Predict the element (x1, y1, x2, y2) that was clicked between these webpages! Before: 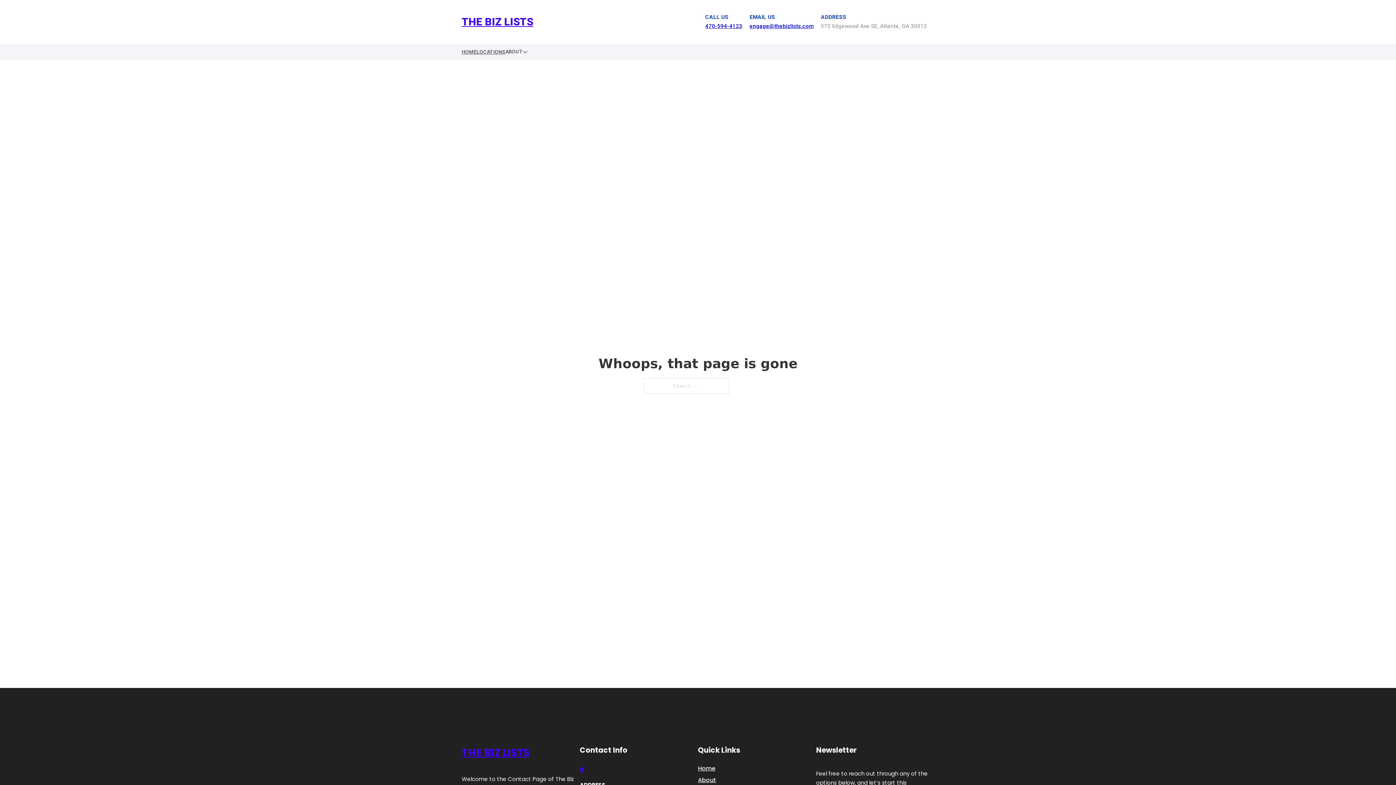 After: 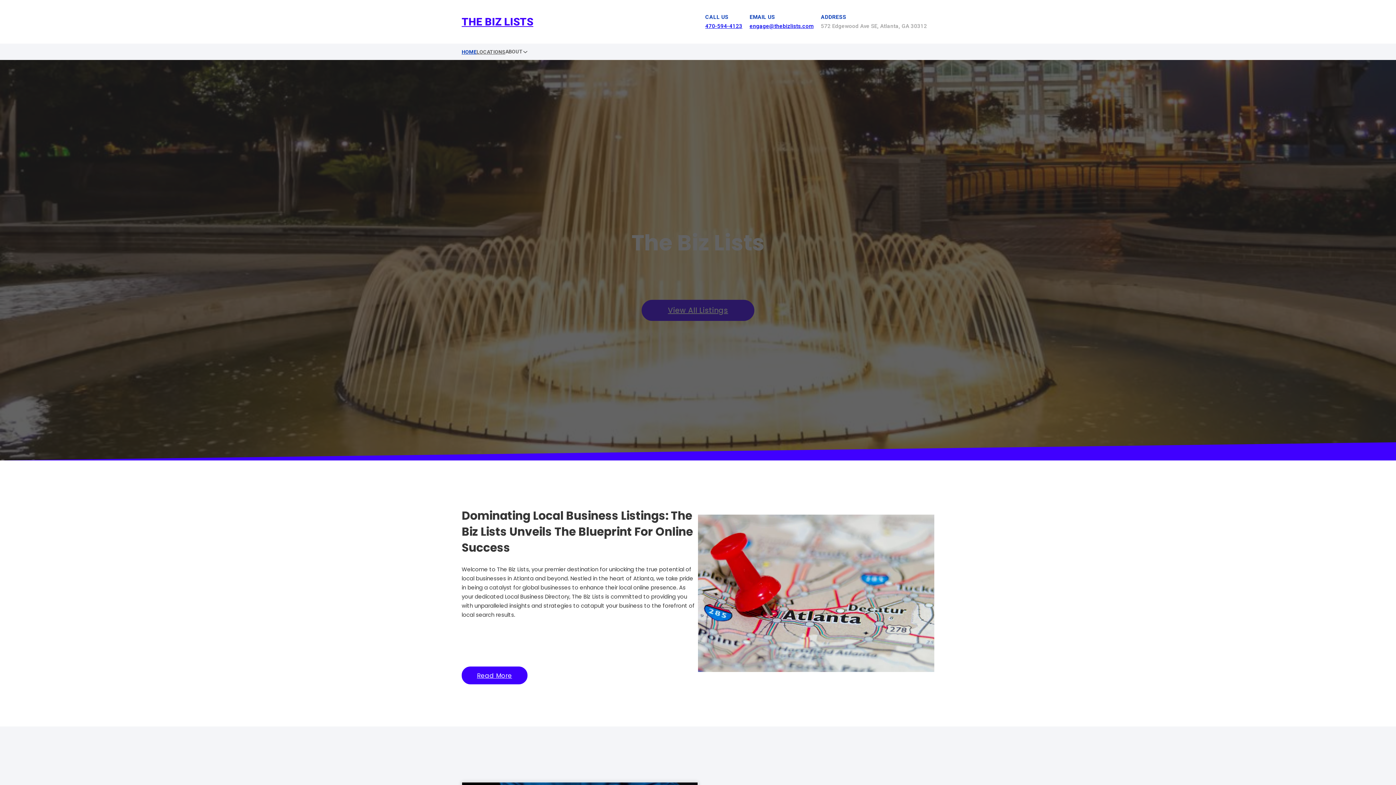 Action: bbox: (461, 12, 533, 30) label: THE BIZ LISTS